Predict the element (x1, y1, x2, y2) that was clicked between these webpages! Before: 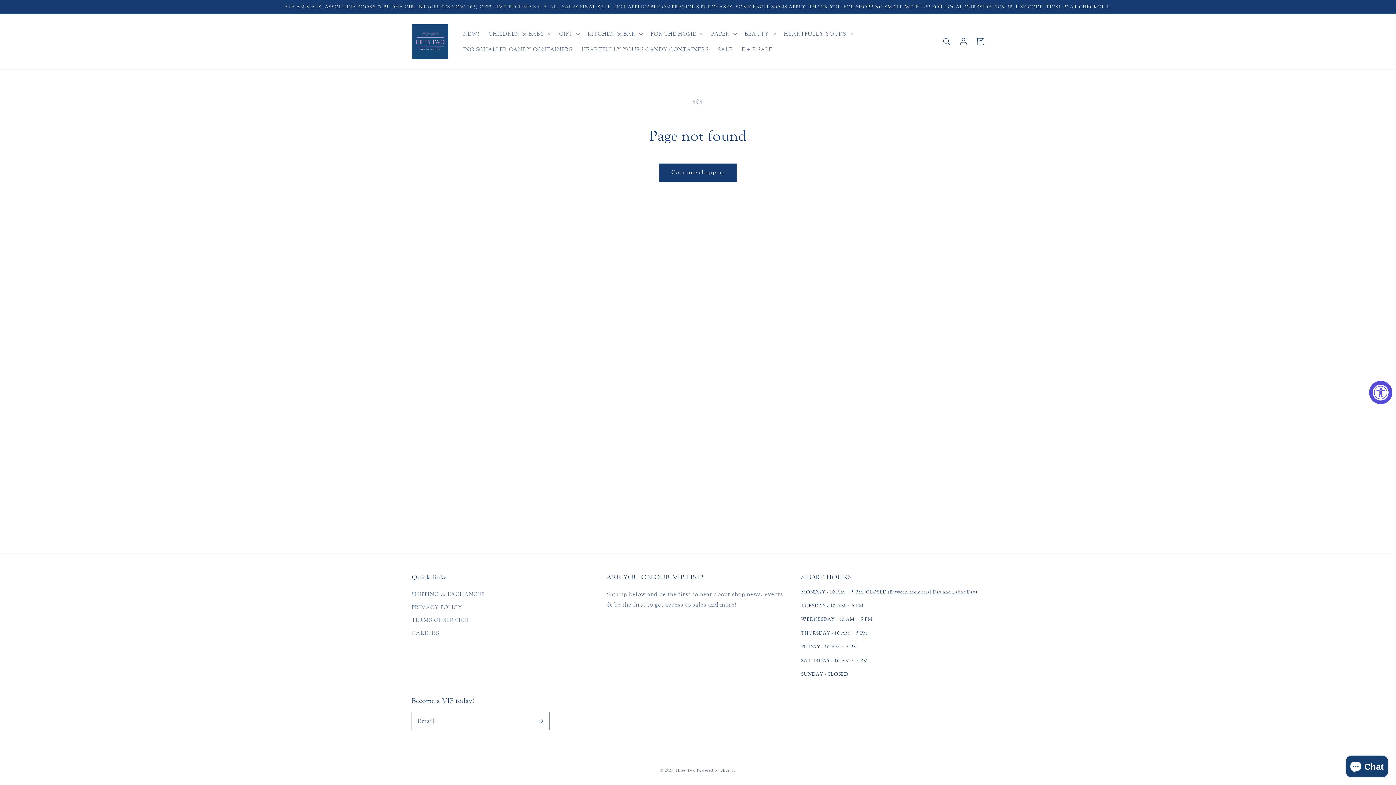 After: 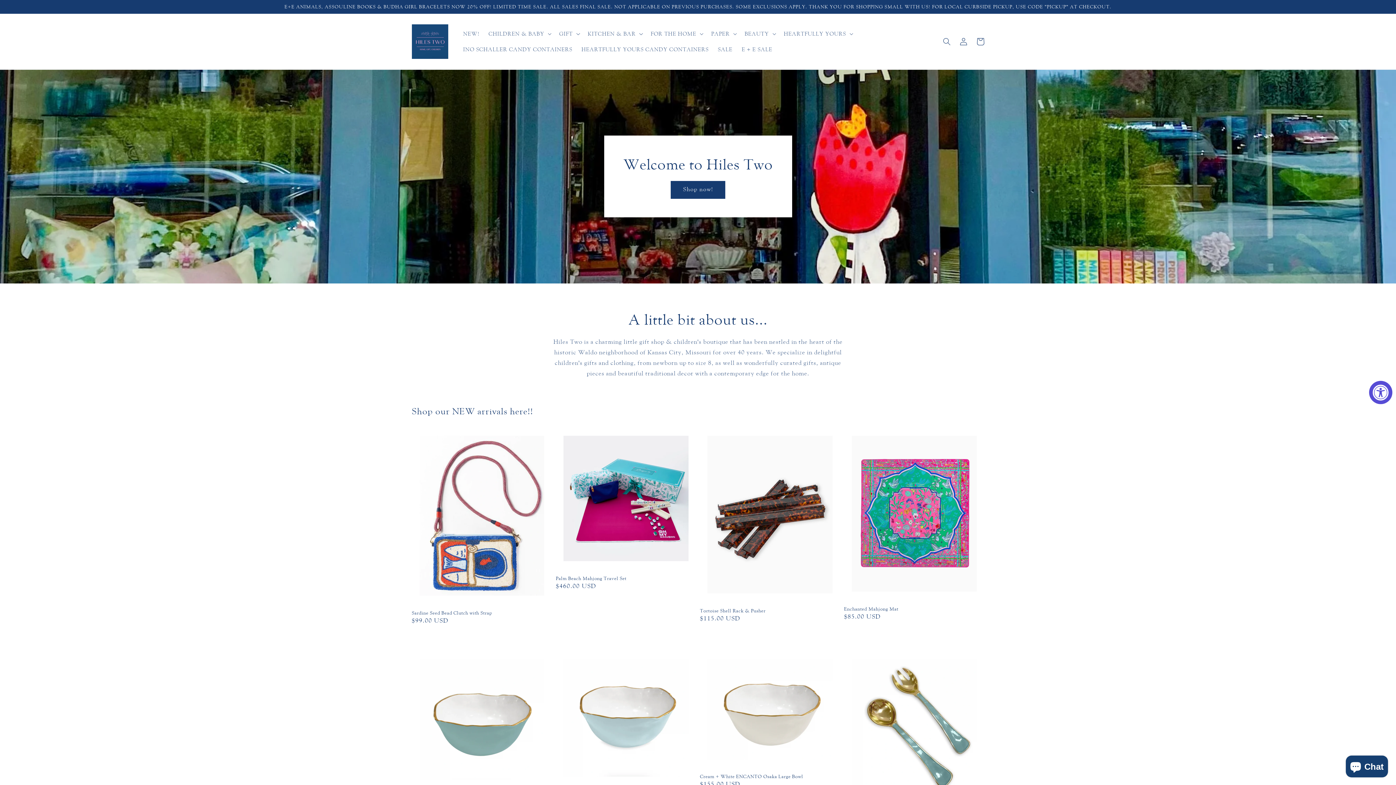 Action: bbox: (408, 21, 451, 61)